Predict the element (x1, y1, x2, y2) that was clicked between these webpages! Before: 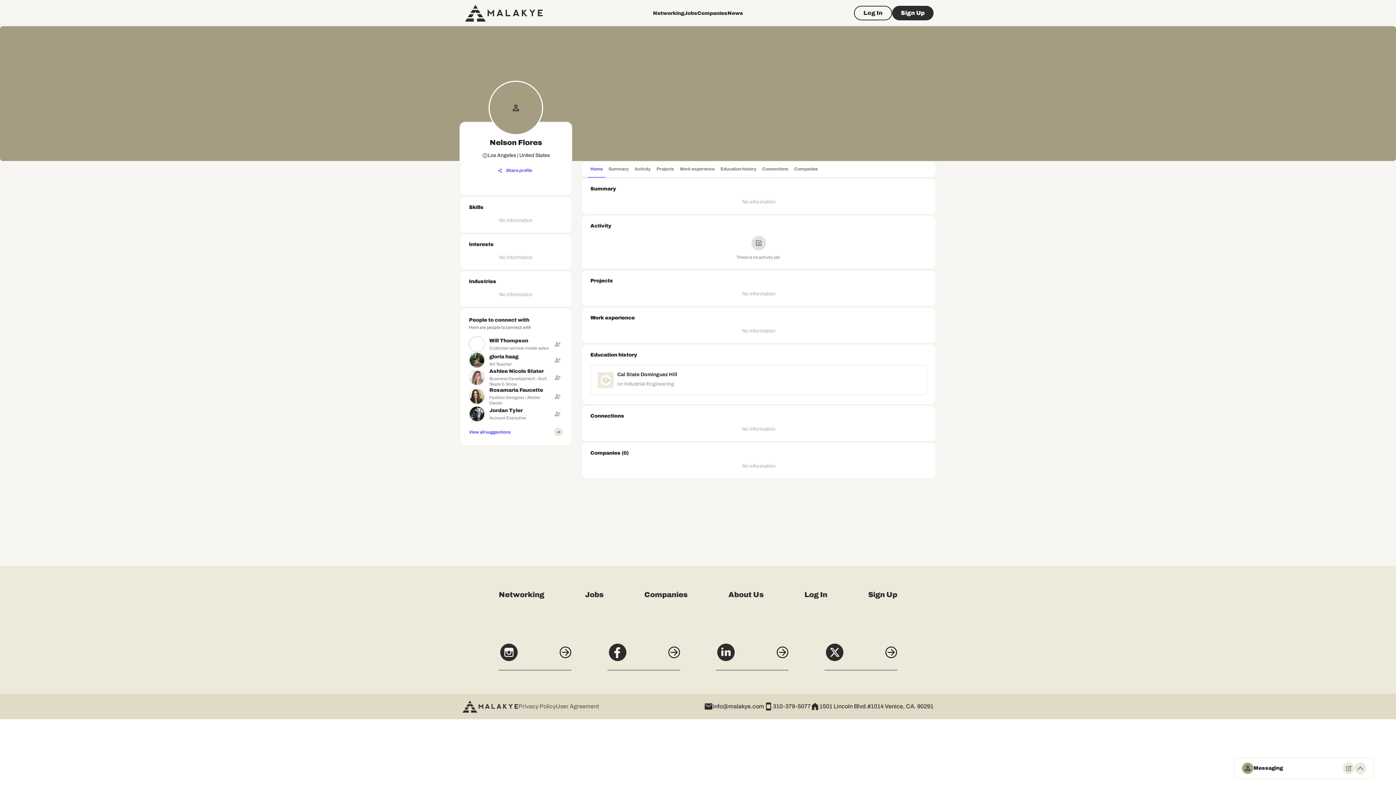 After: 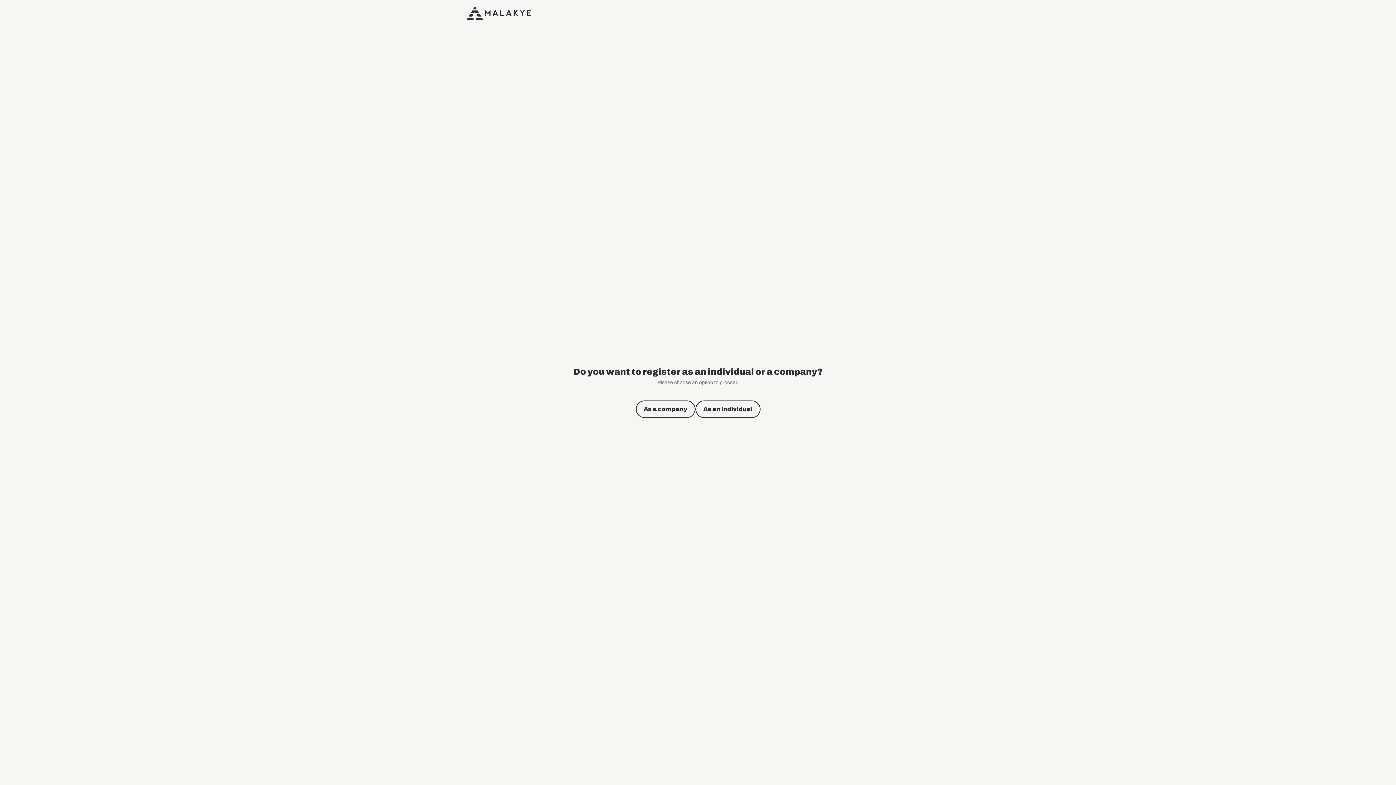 Action: bbox: (868, 602, 897, 613) label: Sign Up